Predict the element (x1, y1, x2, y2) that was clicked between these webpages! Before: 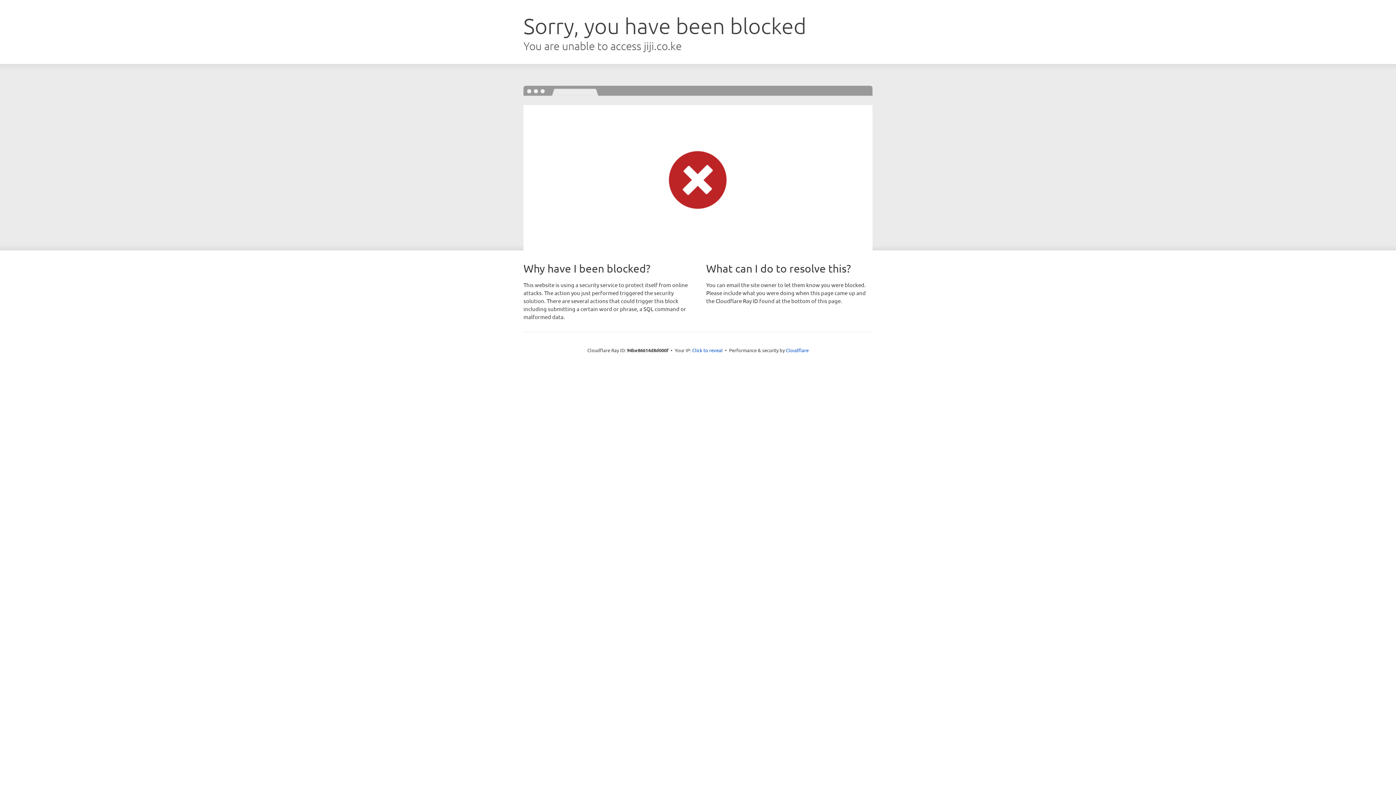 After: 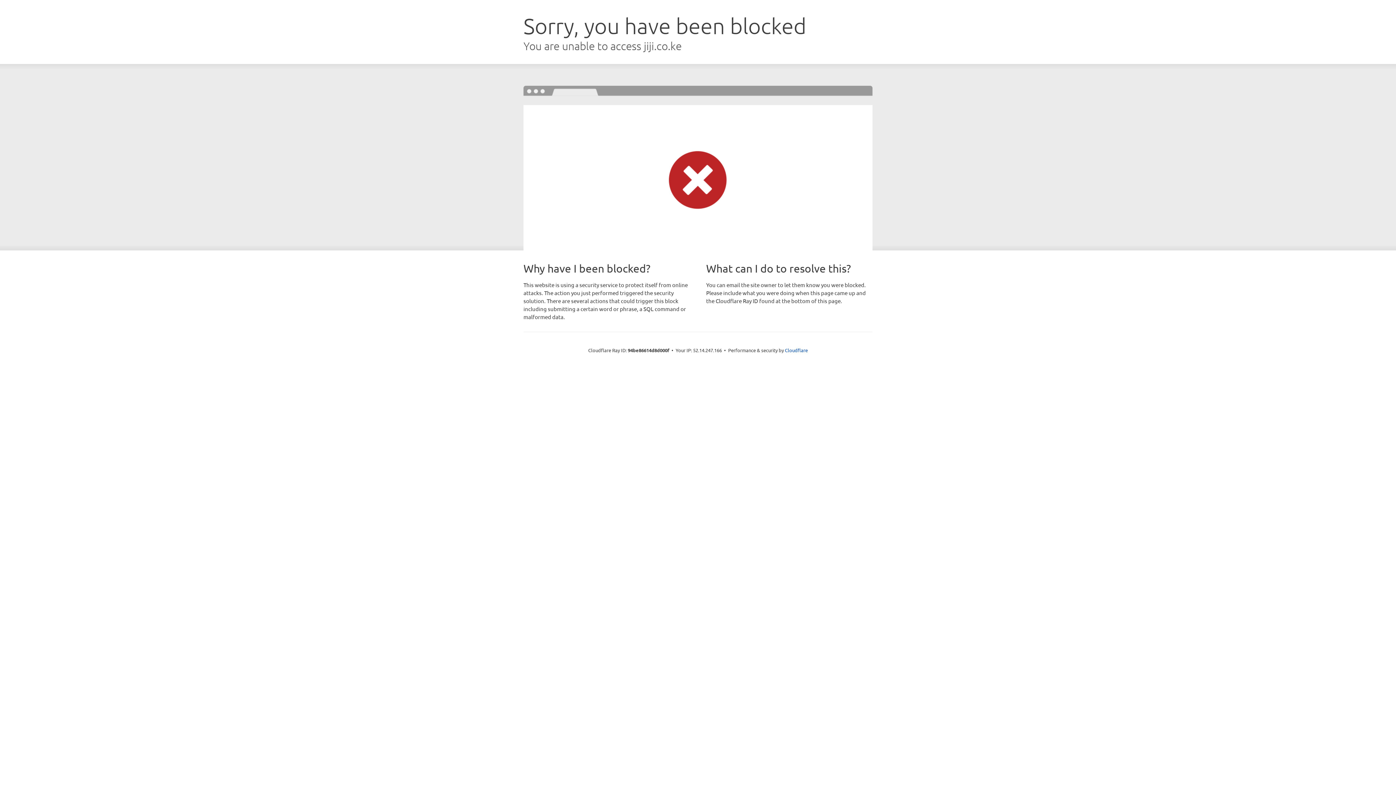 Action: label: Click to reveal bbox: (692, 346, 722, 353)